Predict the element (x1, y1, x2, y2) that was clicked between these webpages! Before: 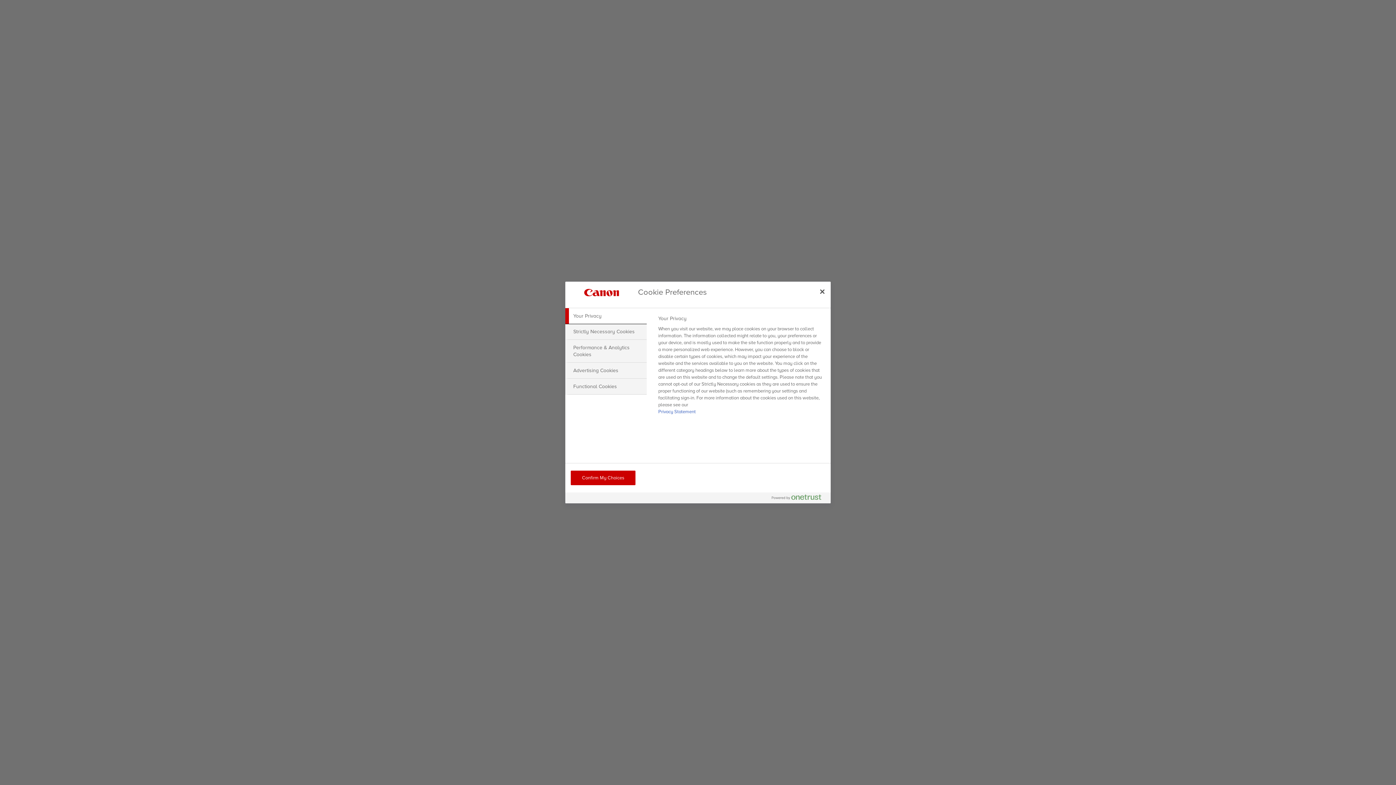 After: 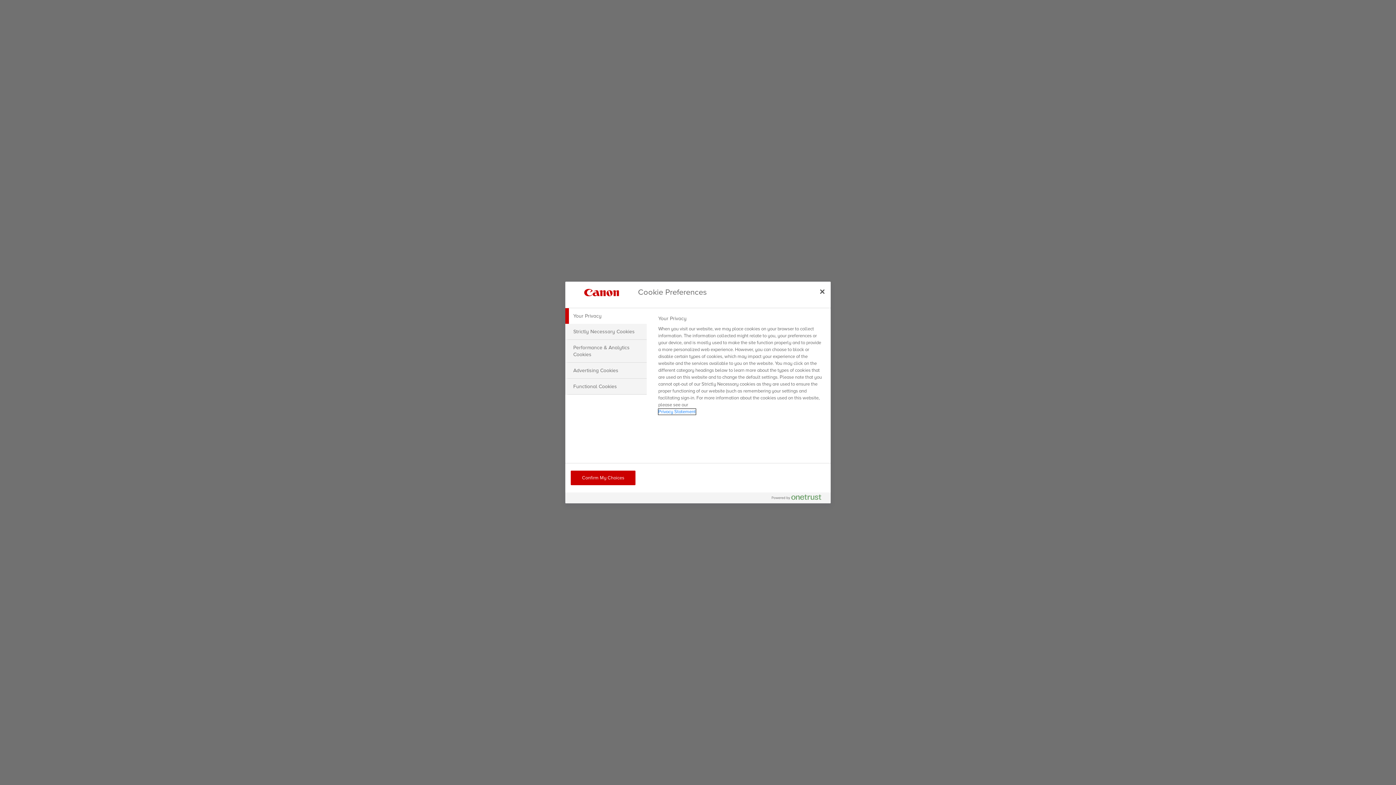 Action: bbox: (658, 409, 695, 414) label: More information about your privacy, opens in a new tab